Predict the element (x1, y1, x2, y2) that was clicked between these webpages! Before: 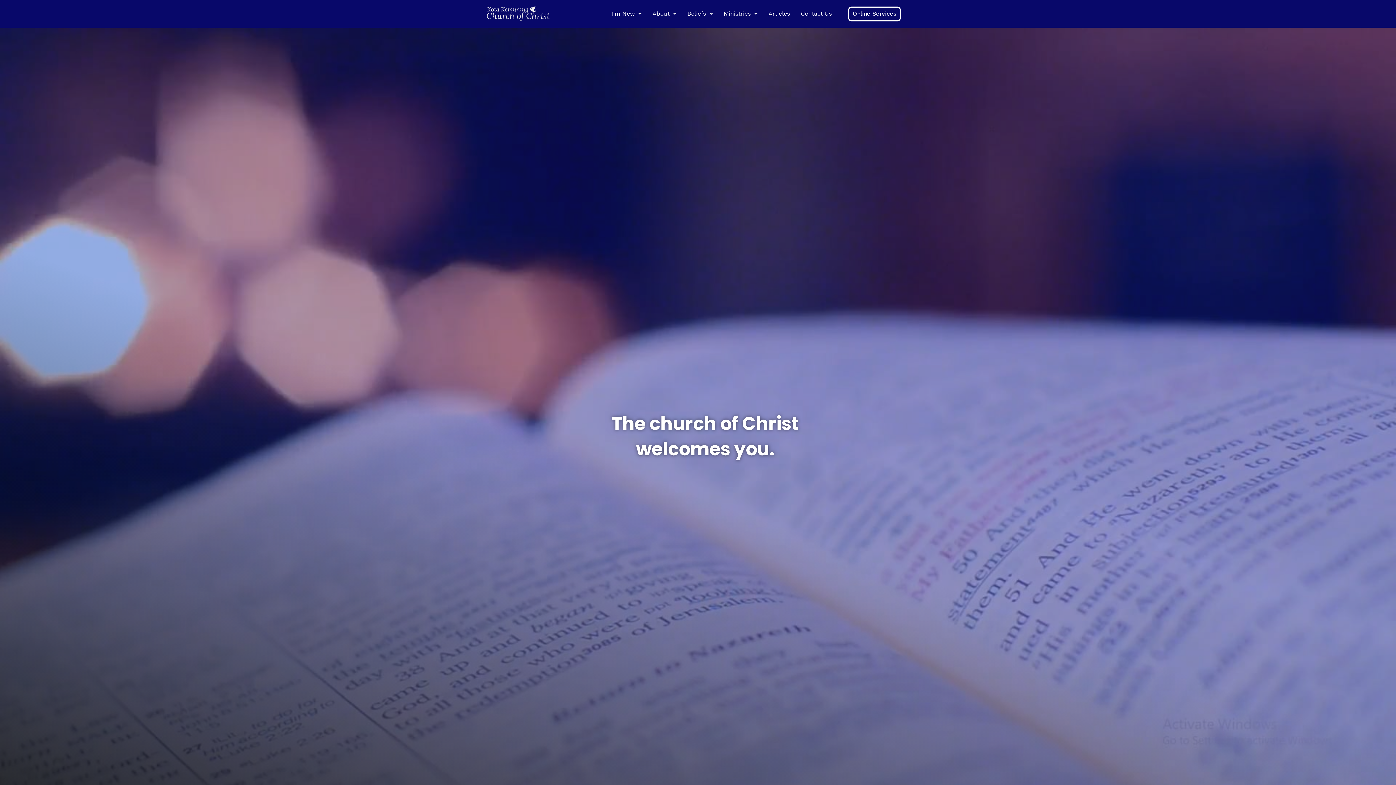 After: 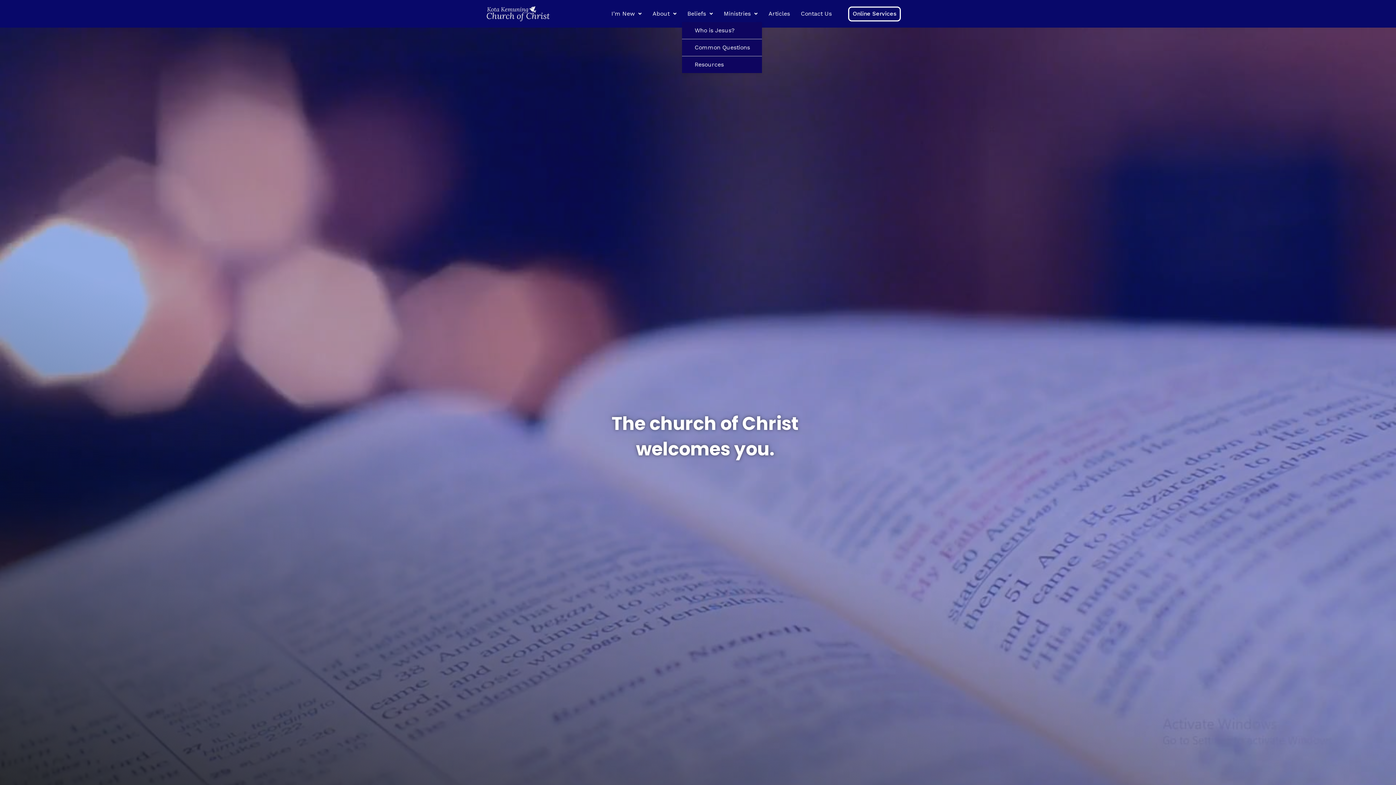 Action: label: Beliefs bbox: (682, 5, 718, 22)